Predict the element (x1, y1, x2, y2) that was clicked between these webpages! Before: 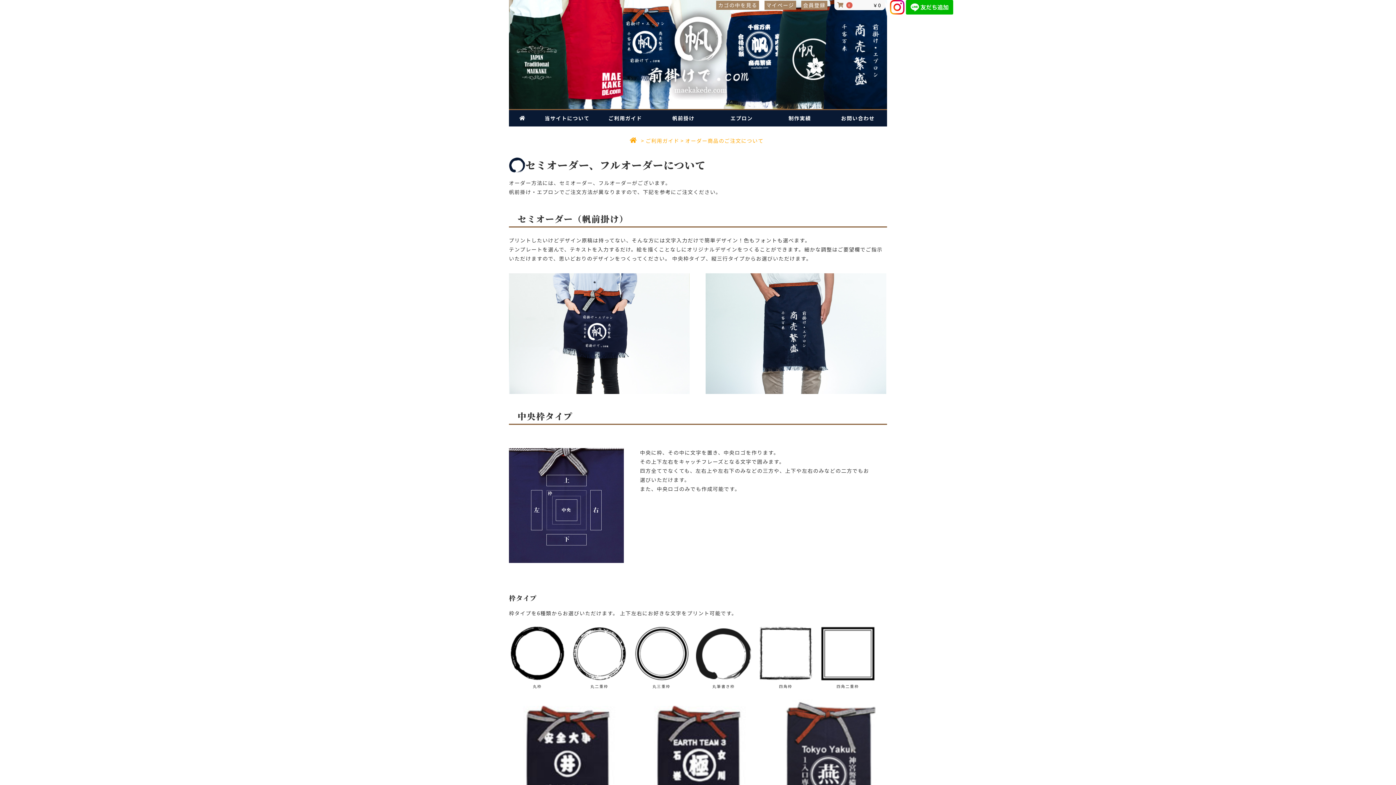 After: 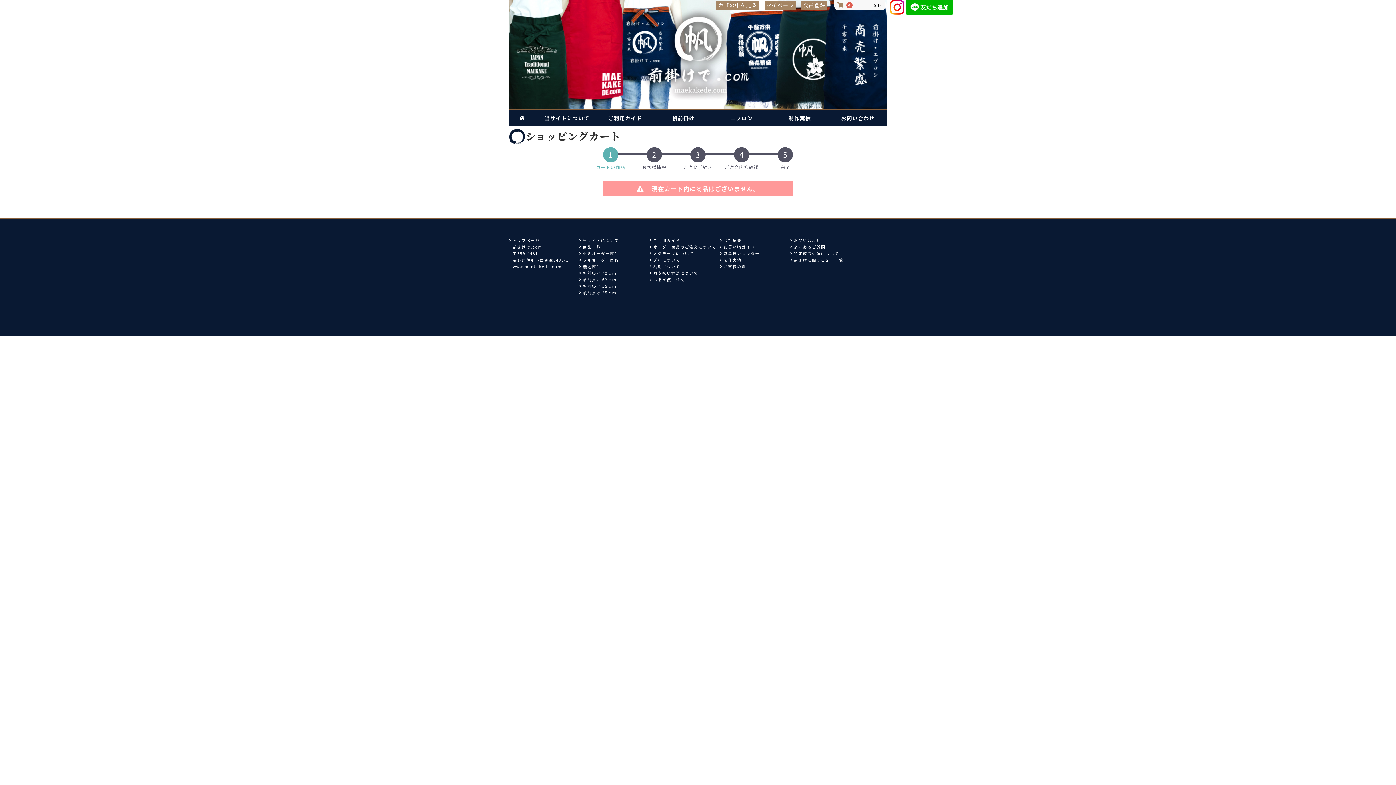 Action: label: カゴの中を見る bbox: (718, 1, 757, 8)